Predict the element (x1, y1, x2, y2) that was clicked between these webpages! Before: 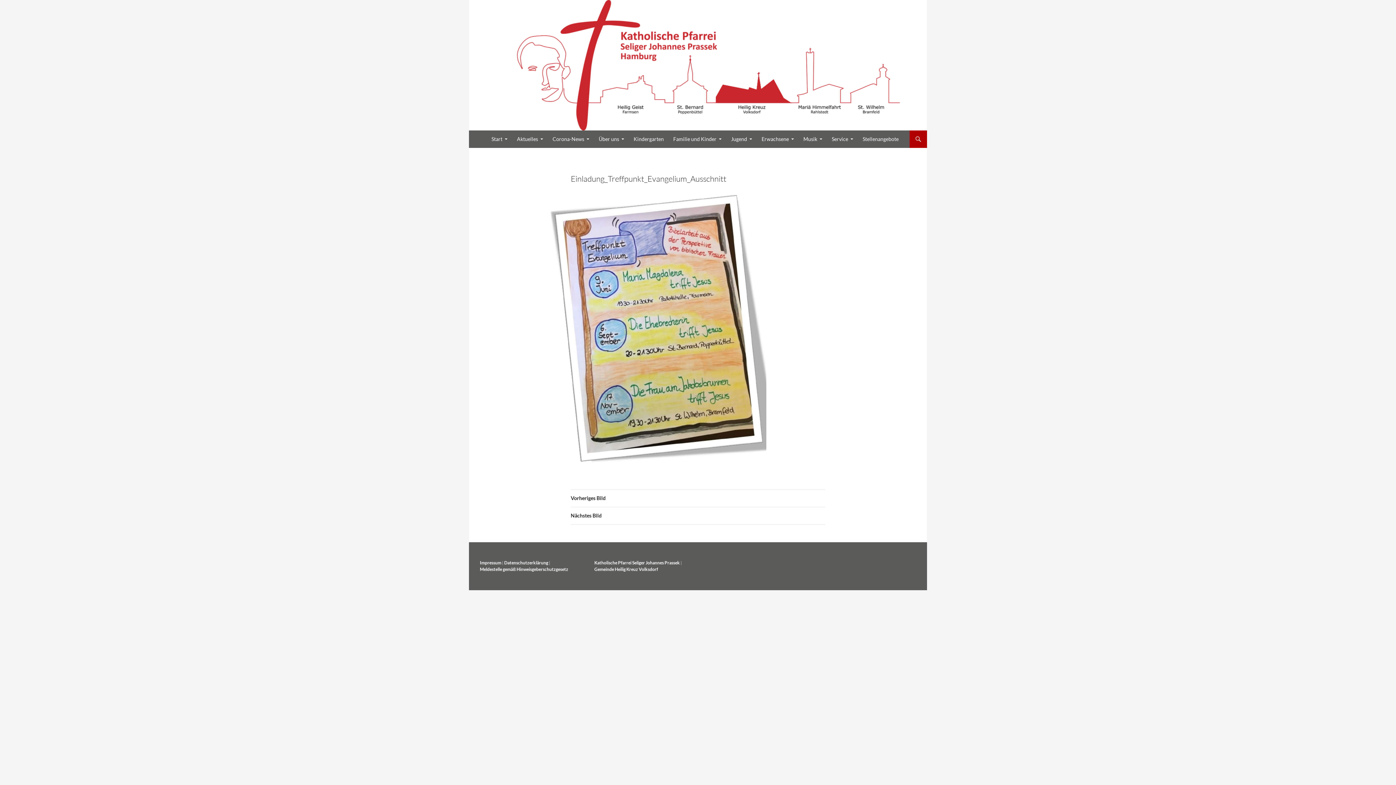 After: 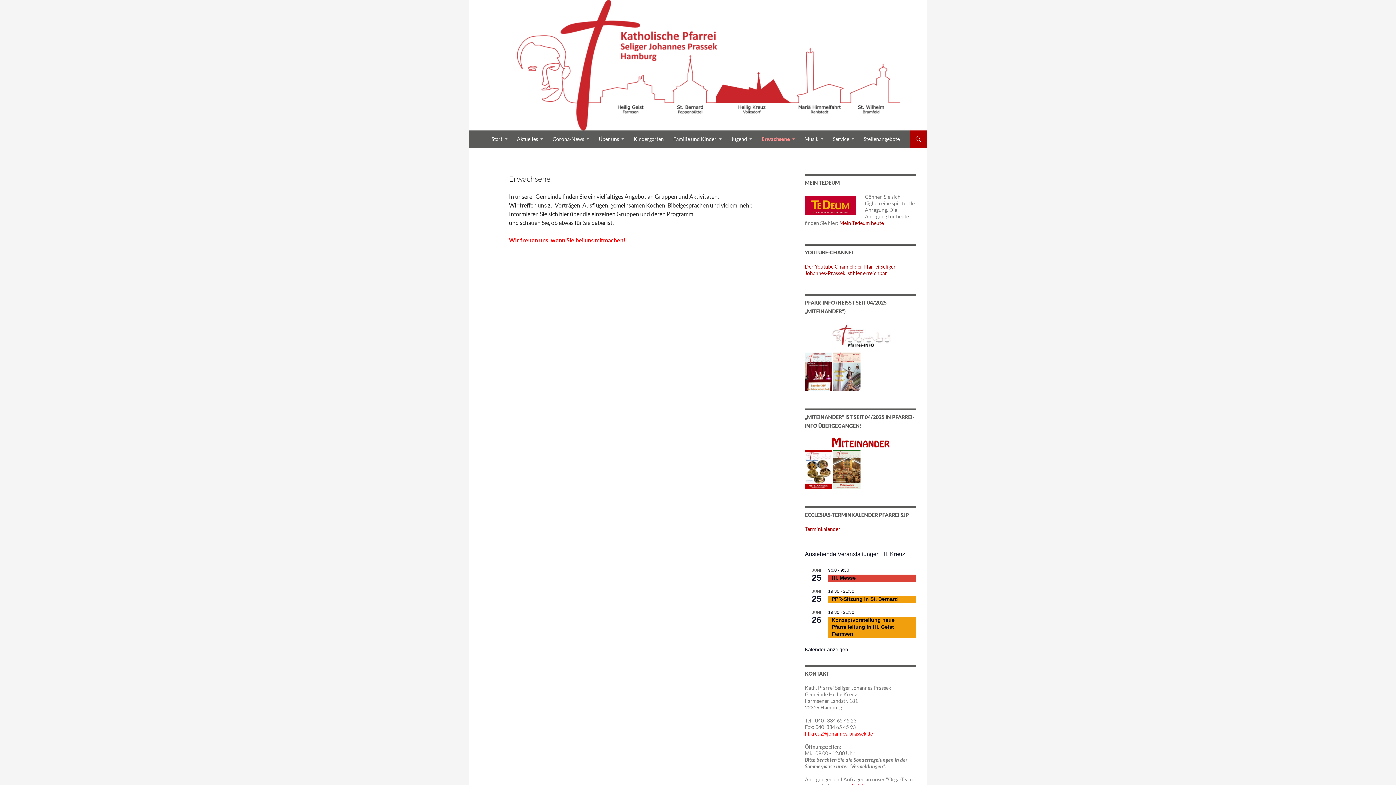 Action: label: Erwachsene bbox: (757, 130, 798, 148)